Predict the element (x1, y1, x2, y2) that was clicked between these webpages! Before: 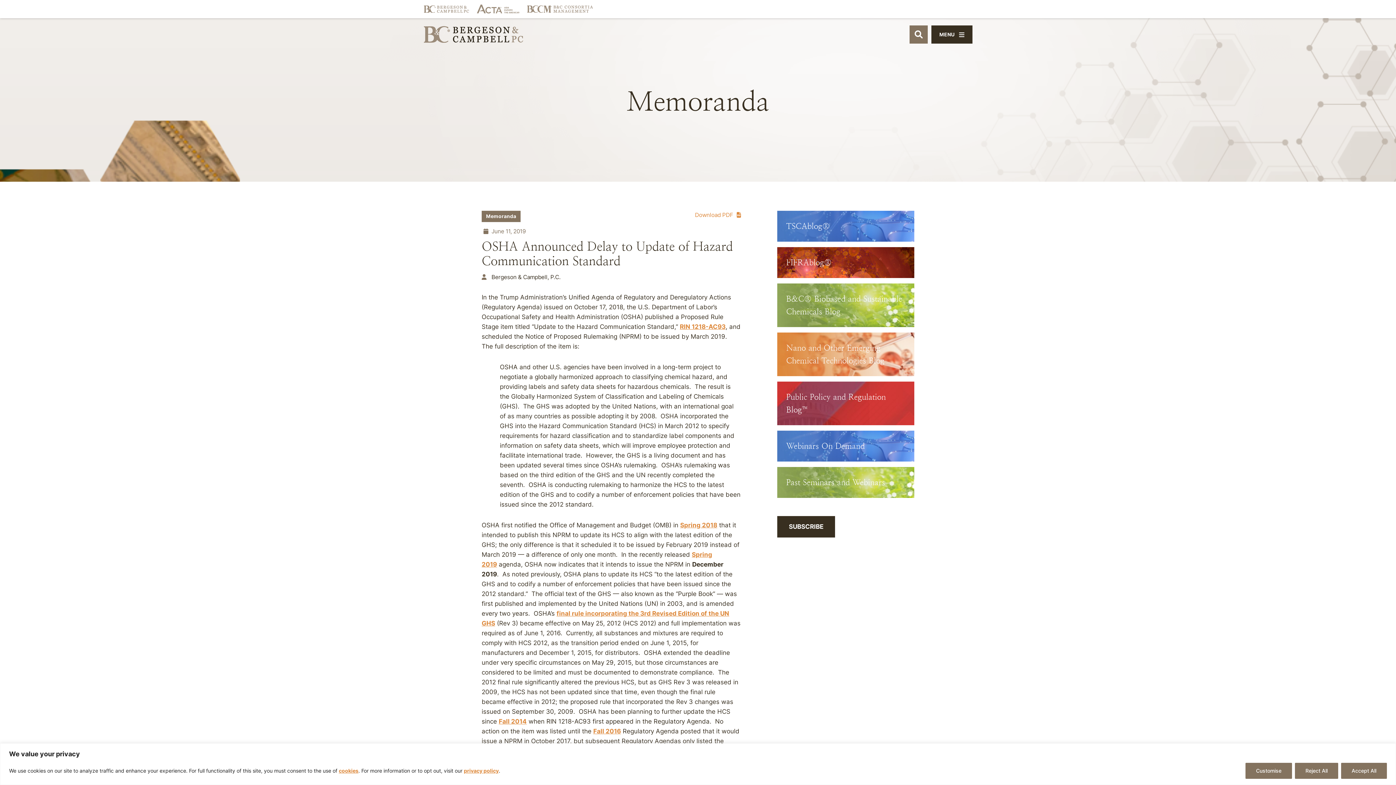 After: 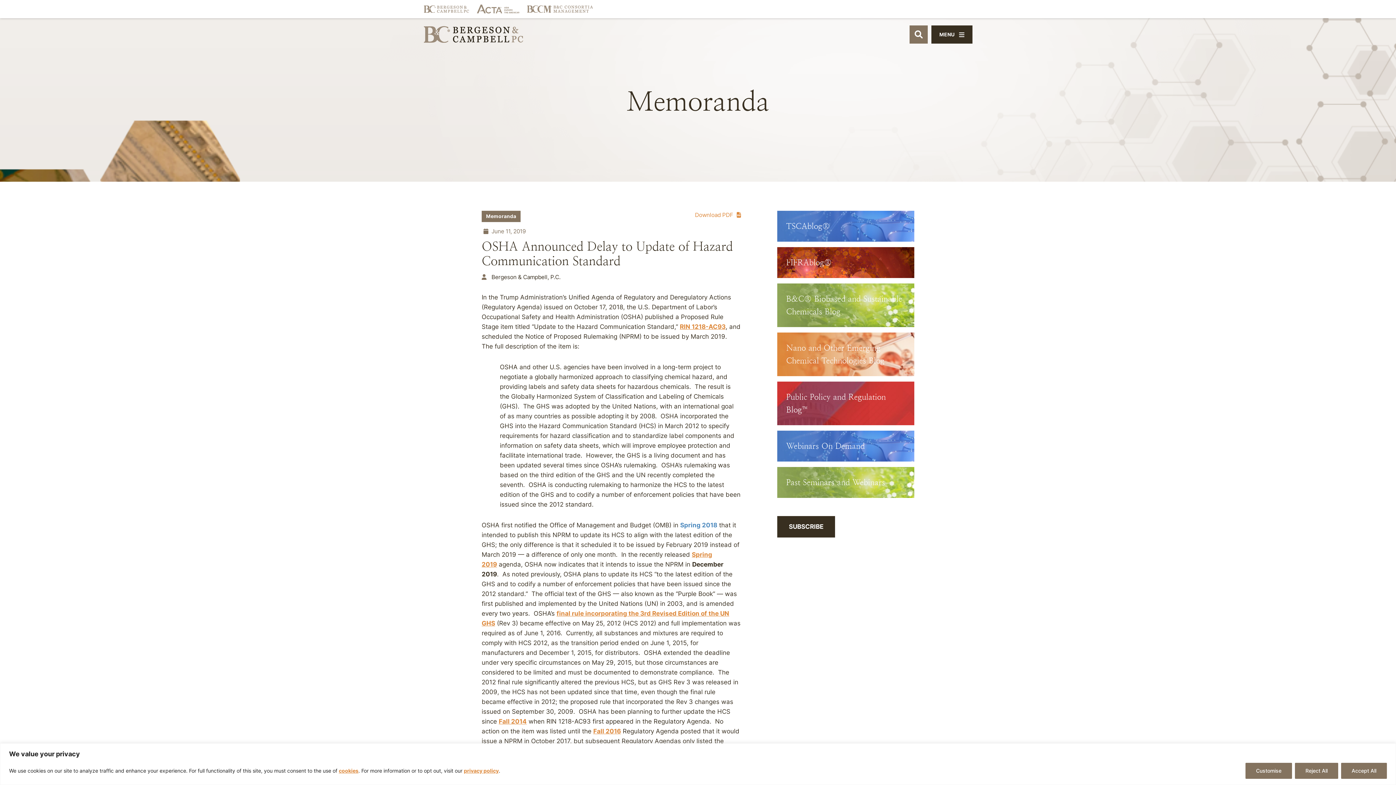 Action: label: Spring 2018 bbox: (680, 521, 717, 529)